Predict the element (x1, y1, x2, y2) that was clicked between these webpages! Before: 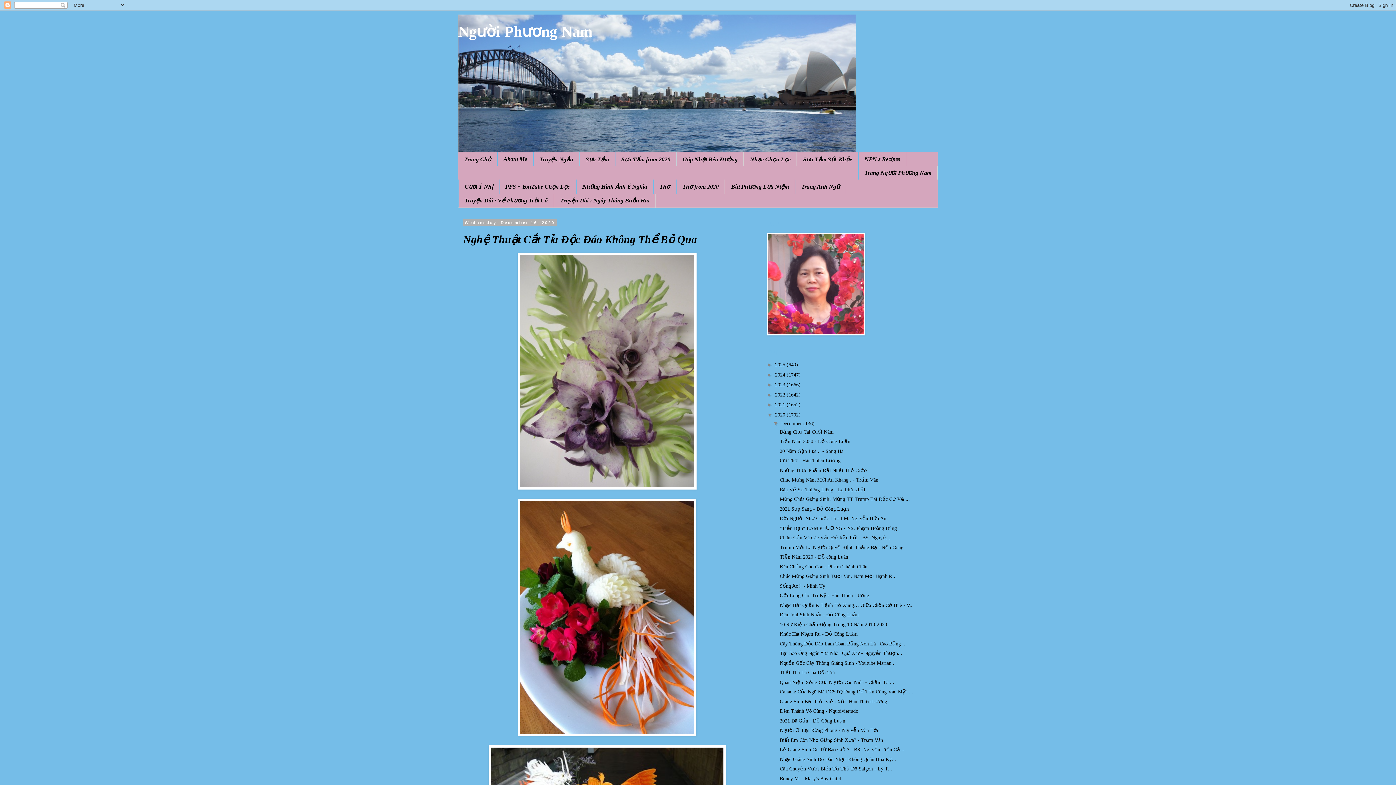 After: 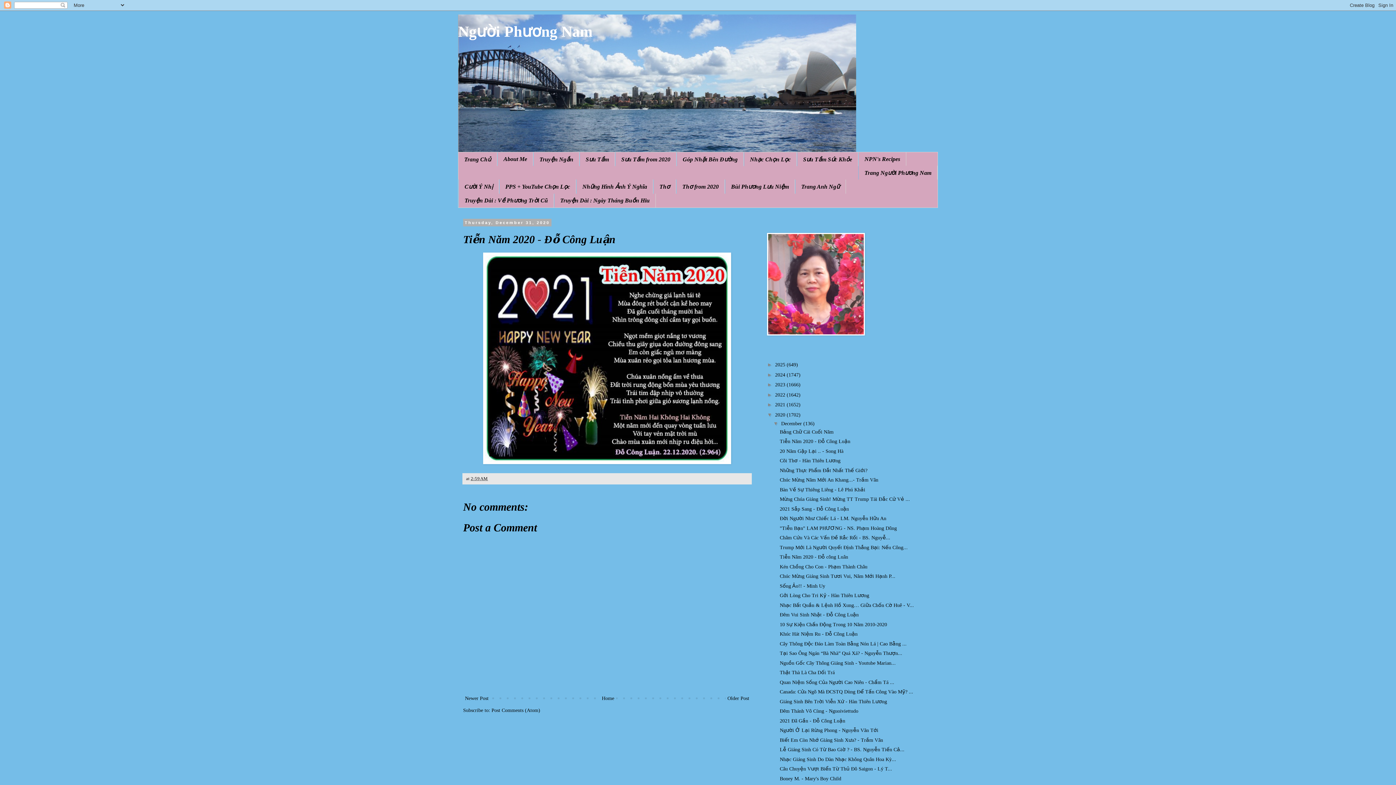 Action: label: Tiễn Năm 2020 - Đỗ Công Luận bbox: (779, 439, 850, 444)